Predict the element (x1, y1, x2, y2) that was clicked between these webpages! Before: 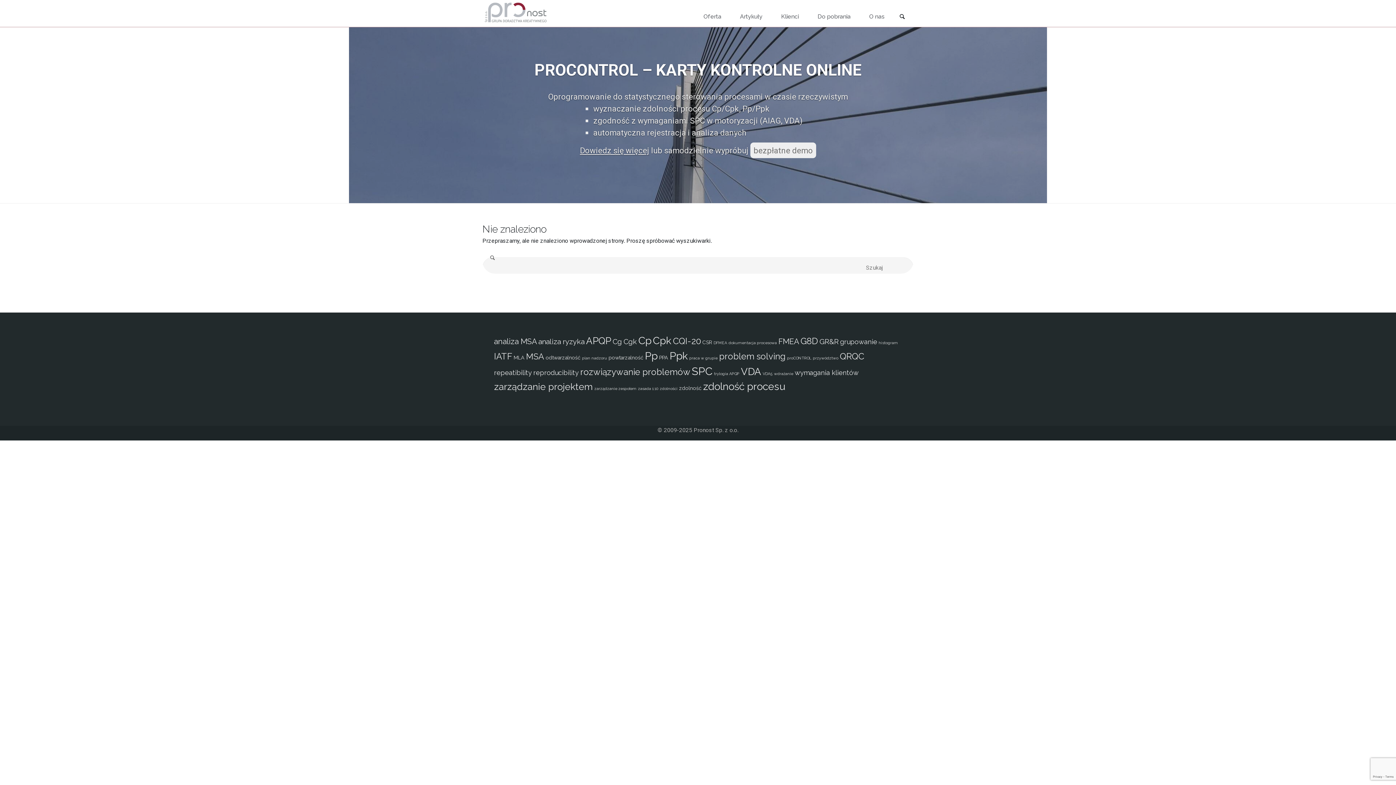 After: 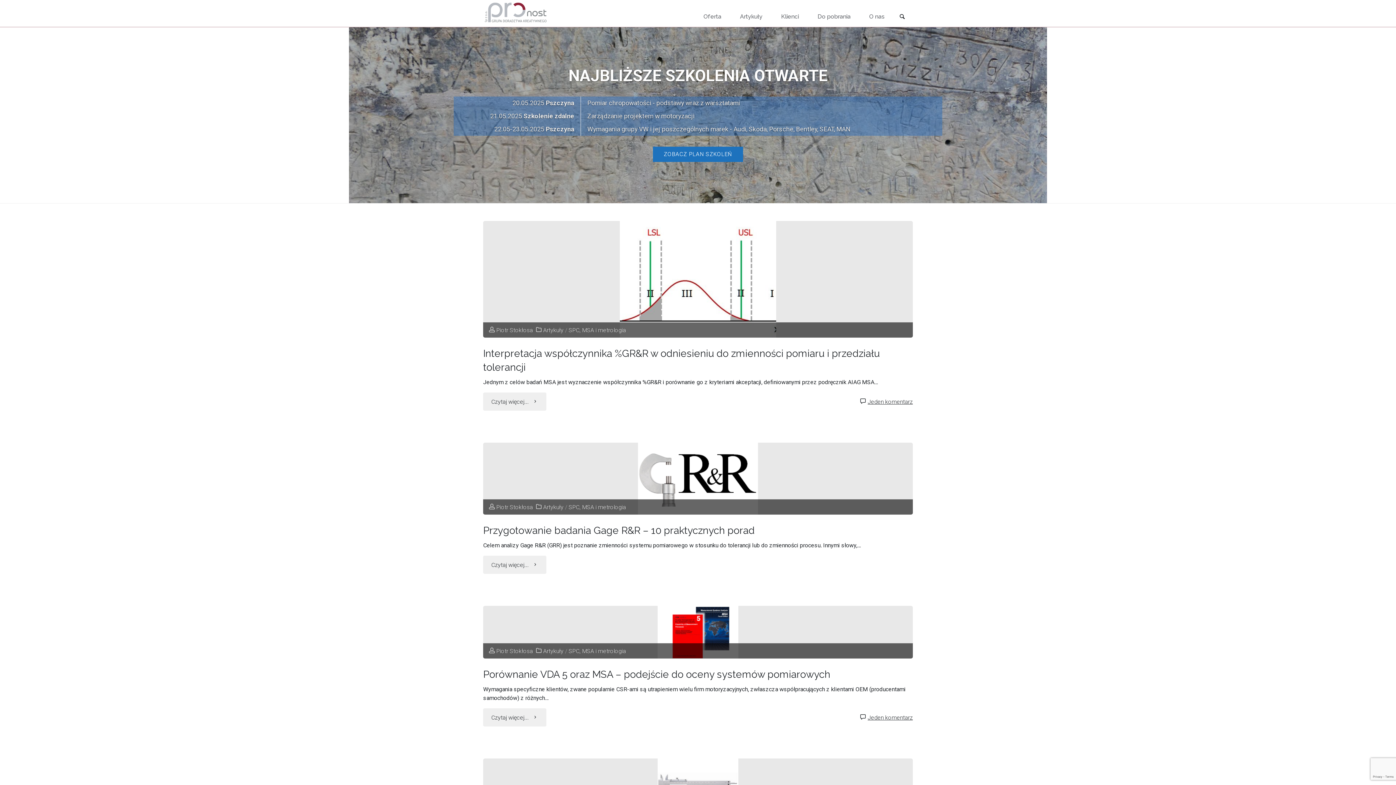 Action: label: grupowanie (4 elementy) bbox: (840, 338, 877, 345)